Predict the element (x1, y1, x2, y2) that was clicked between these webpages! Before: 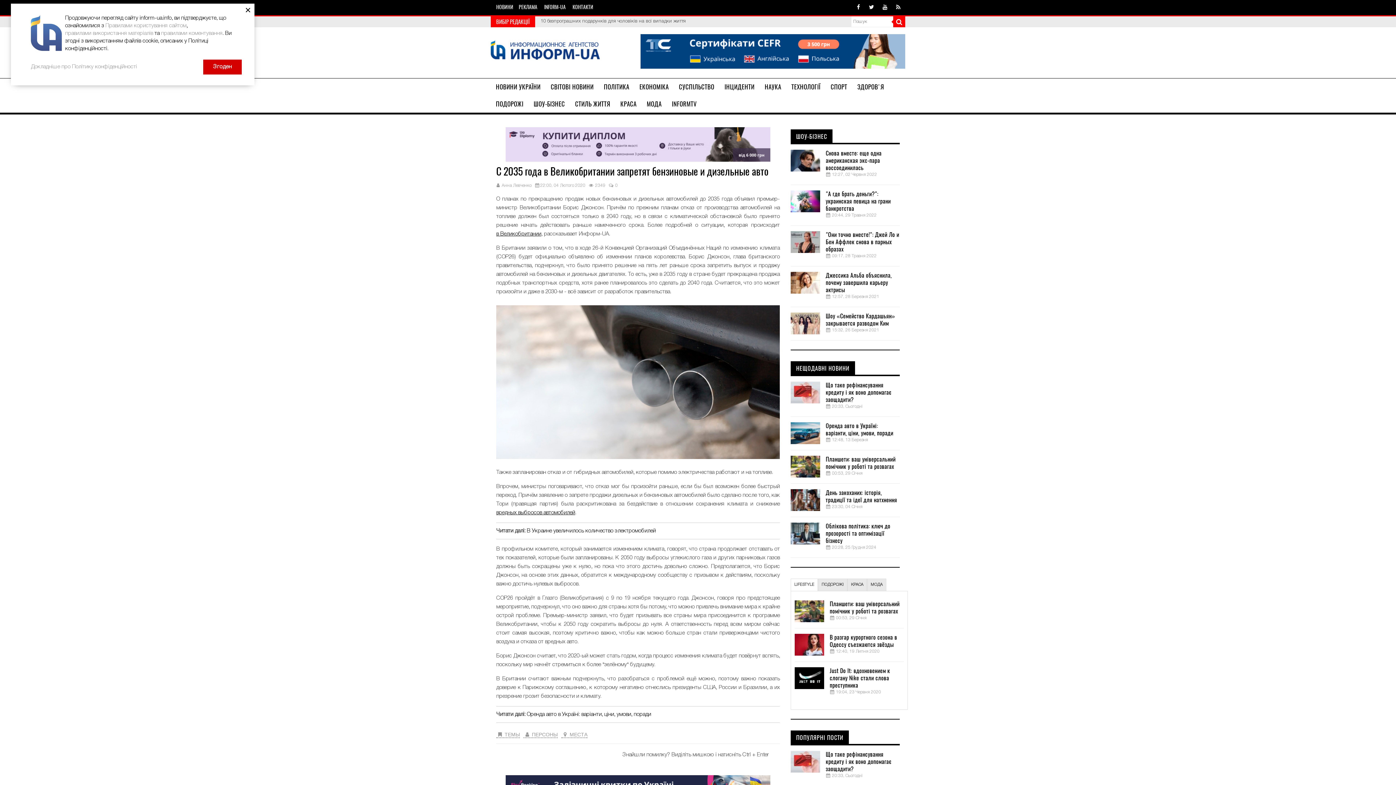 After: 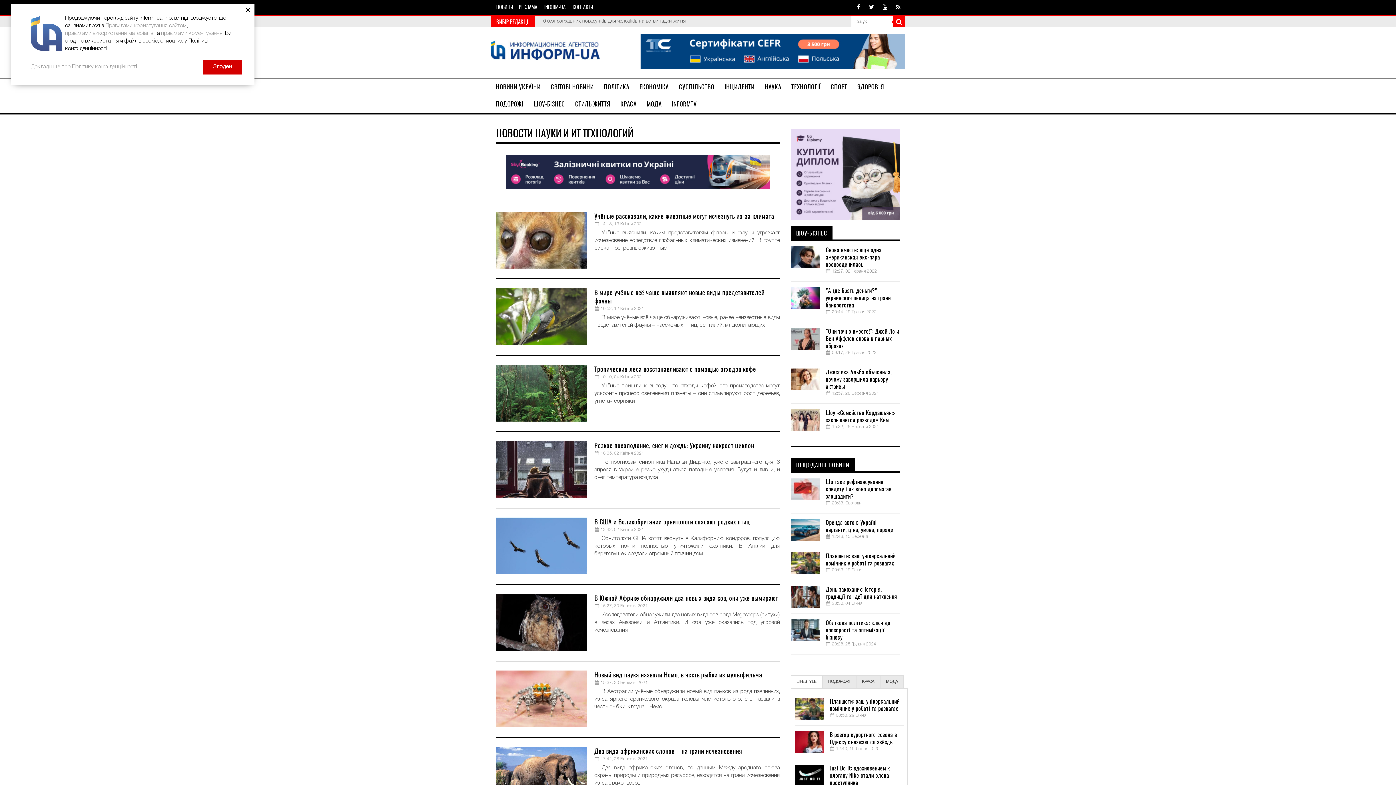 Action: label: НАУКА bbox: (759, 78, 786, 95)